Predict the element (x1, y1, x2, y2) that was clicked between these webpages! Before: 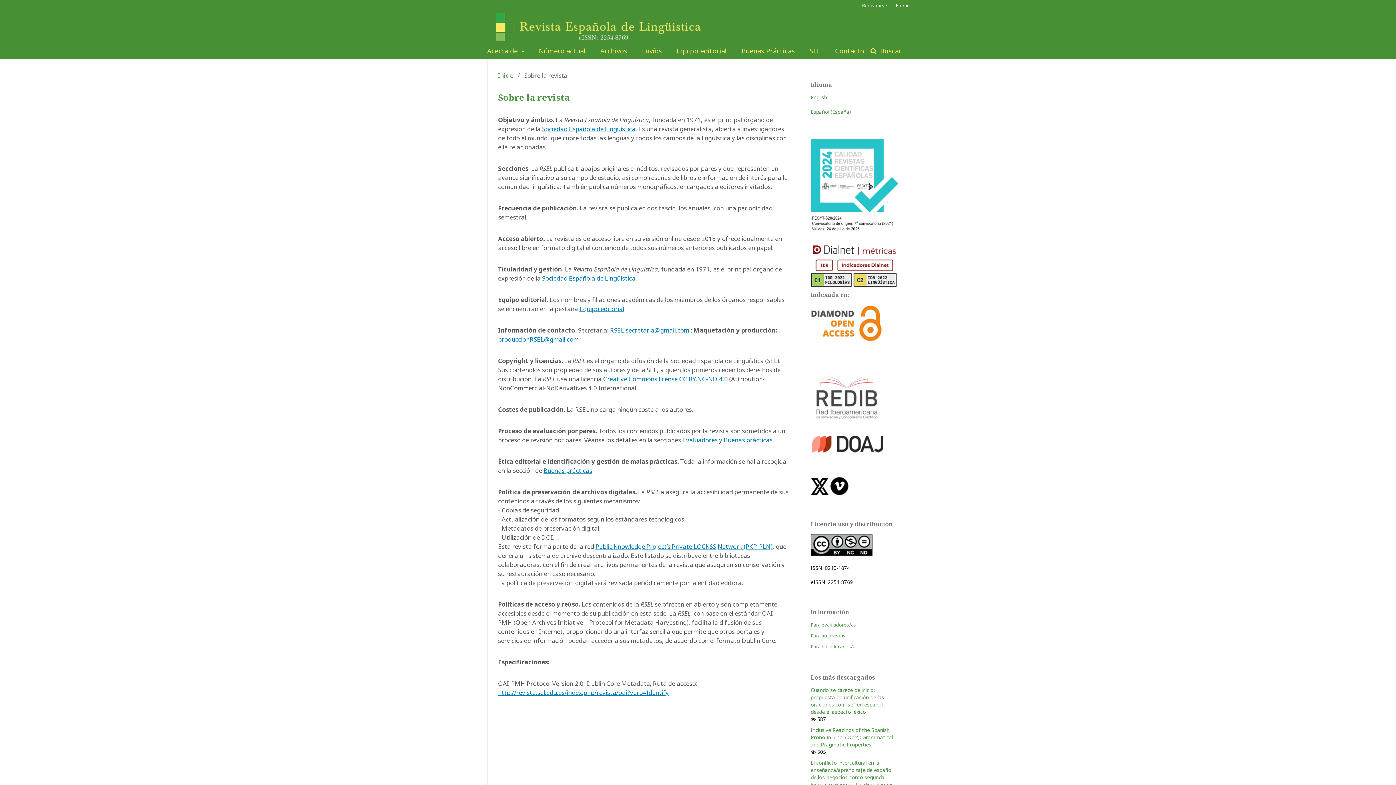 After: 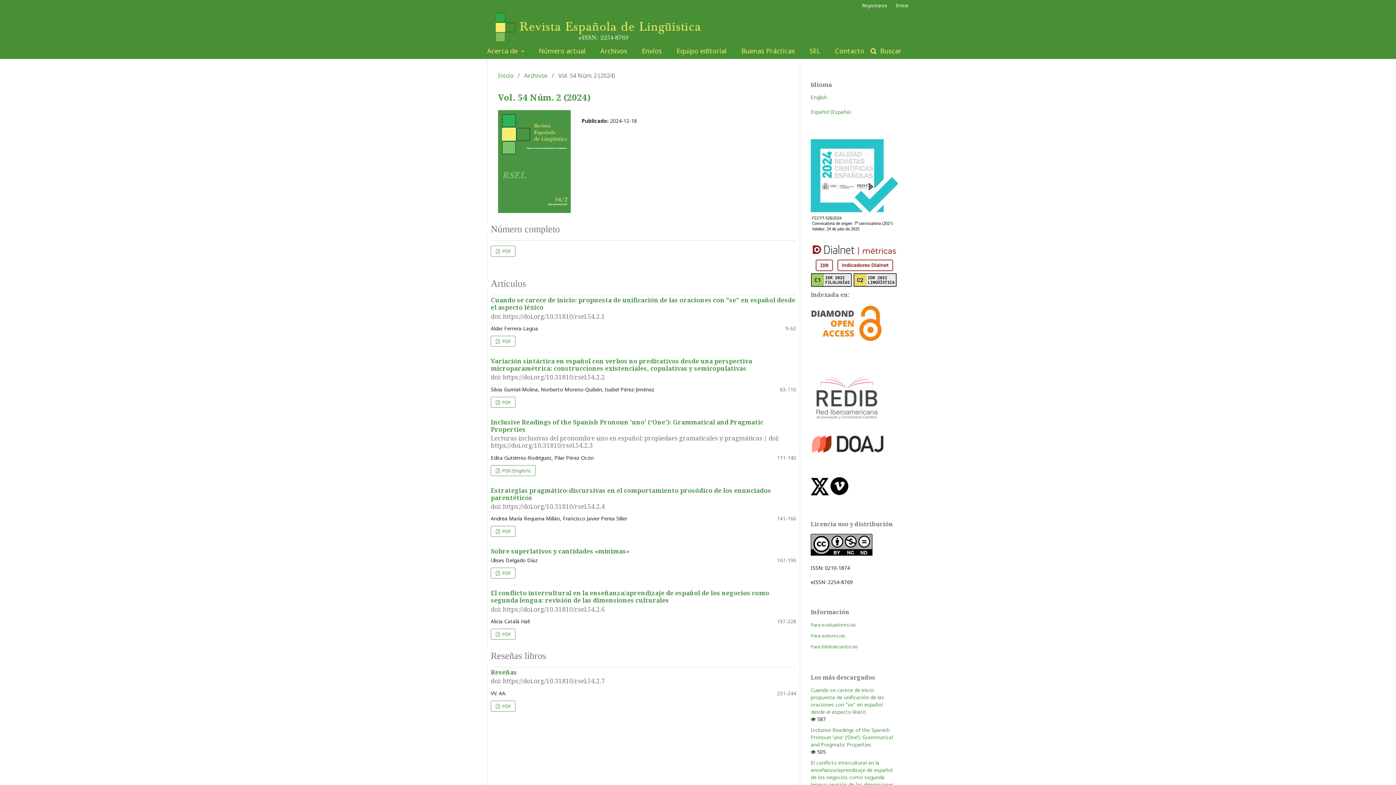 Action: label: Número actual bbox: (538, 43, 585, 58)